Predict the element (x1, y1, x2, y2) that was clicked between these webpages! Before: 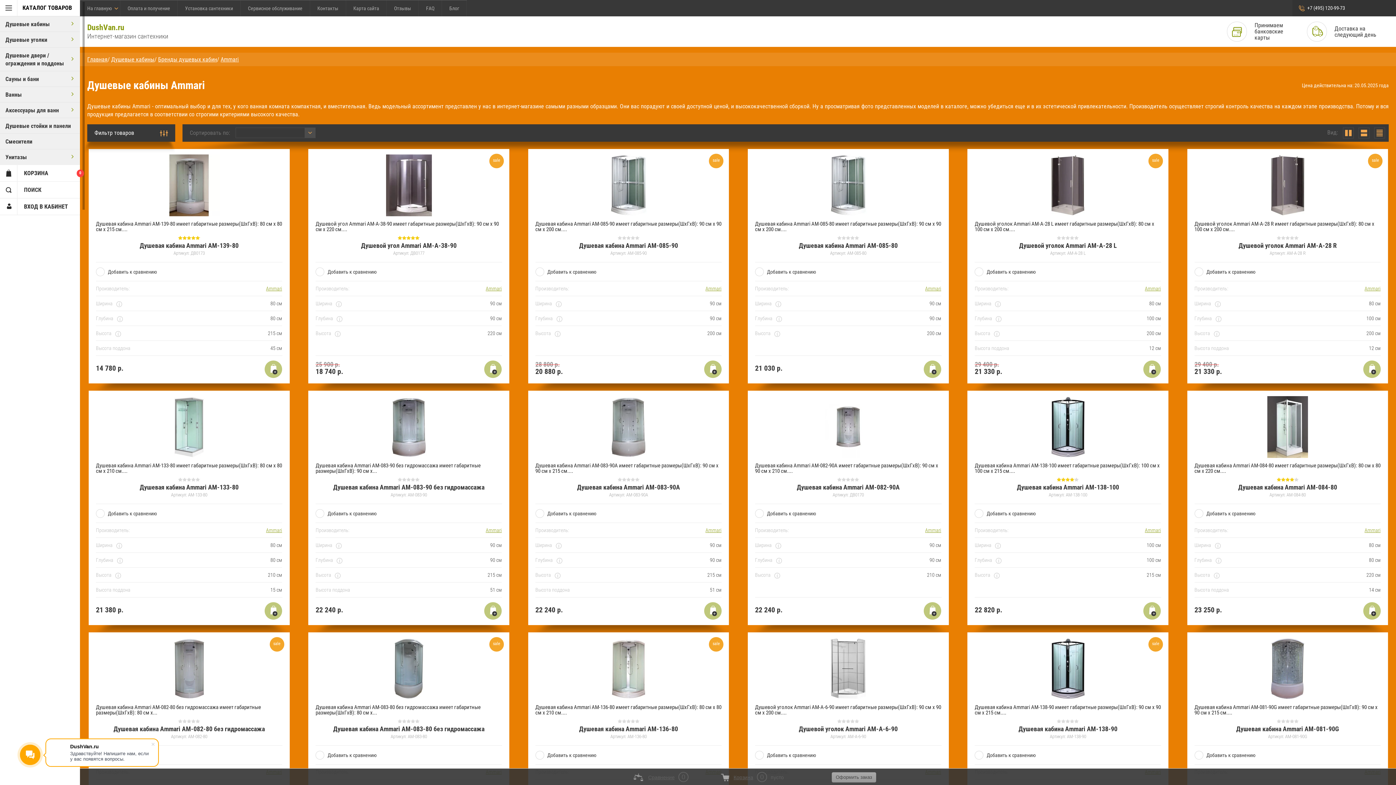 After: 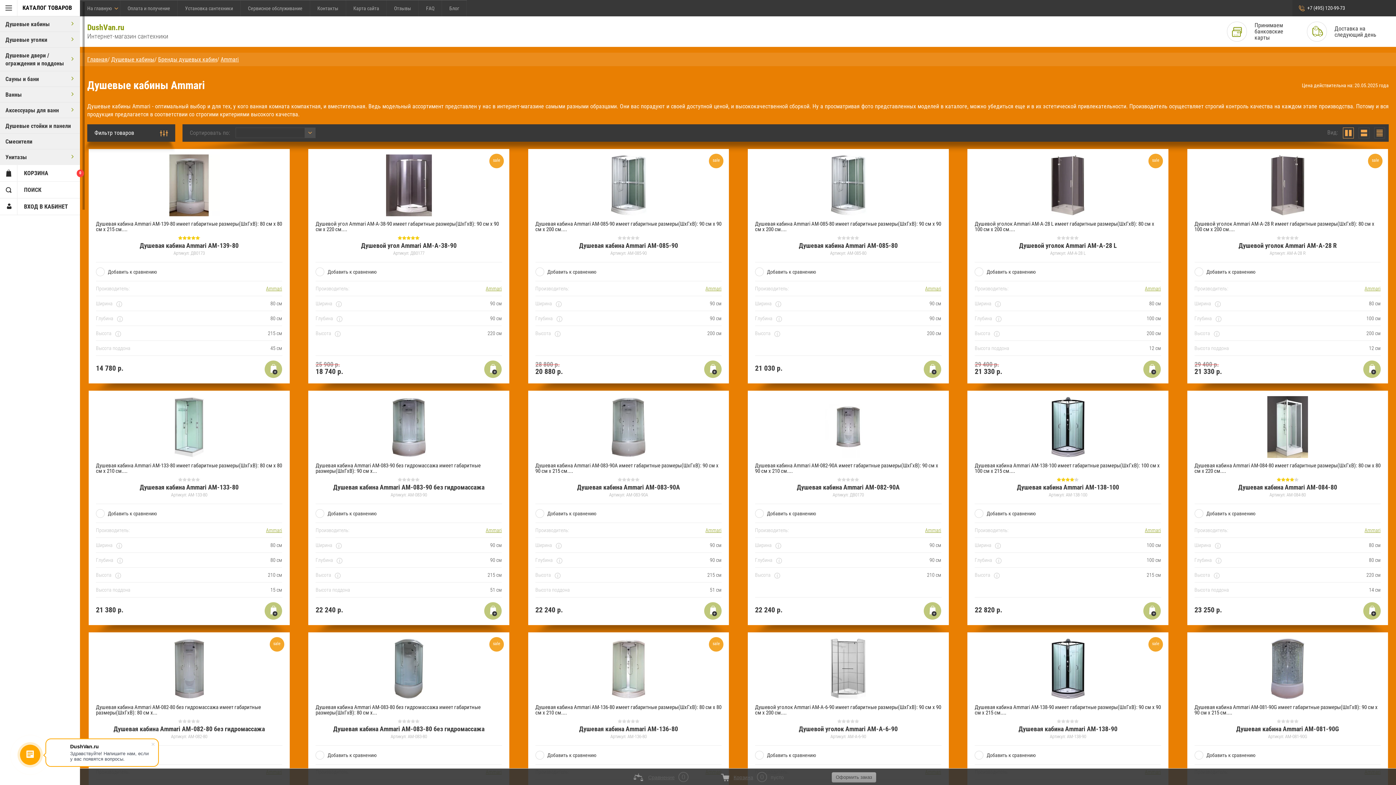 Action: bbox: (1343, 127, 1354, 138)